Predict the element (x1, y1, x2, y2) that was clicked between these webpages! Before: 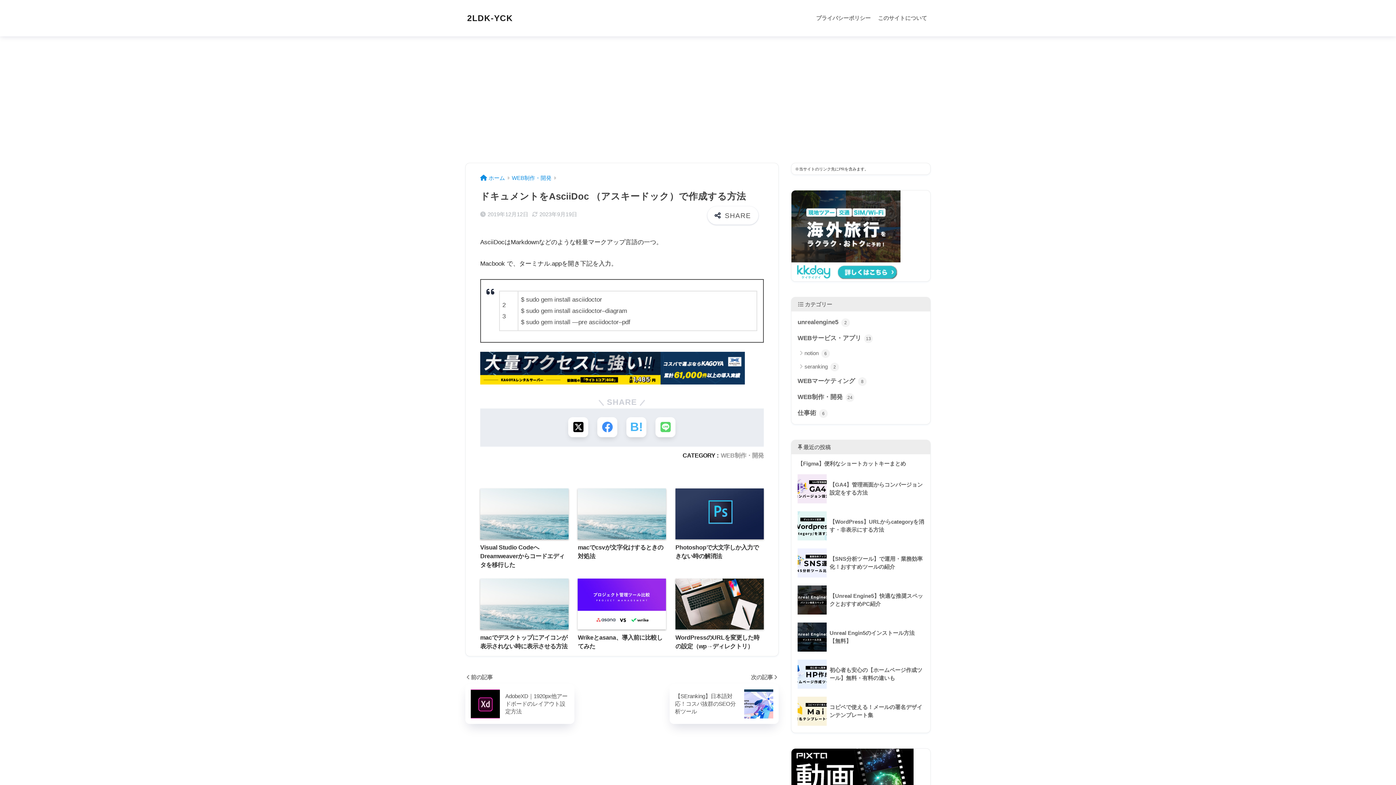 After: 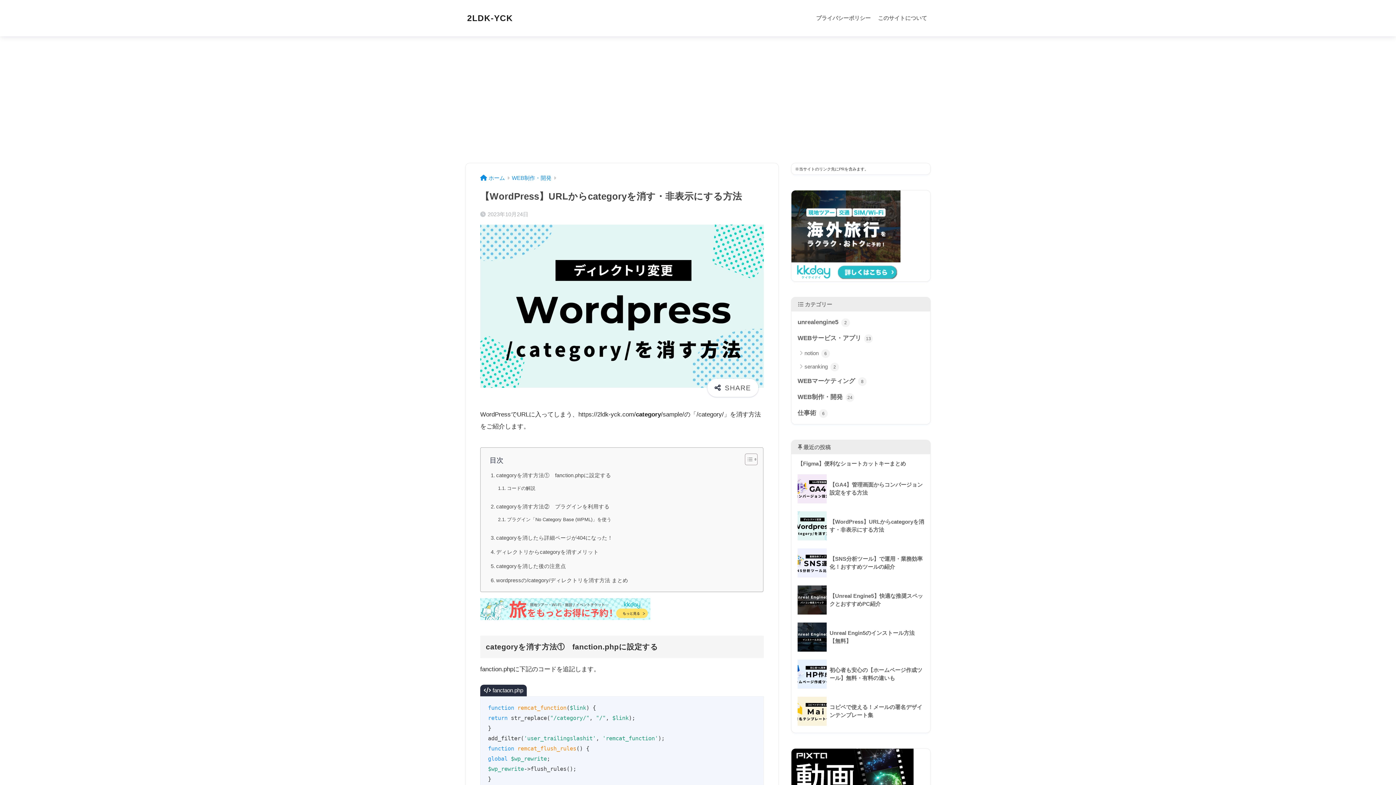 Action: bbox: (795, 507, 926, 544) label: 	【WordPress】URLからcategoryを消す・非表示にする方法